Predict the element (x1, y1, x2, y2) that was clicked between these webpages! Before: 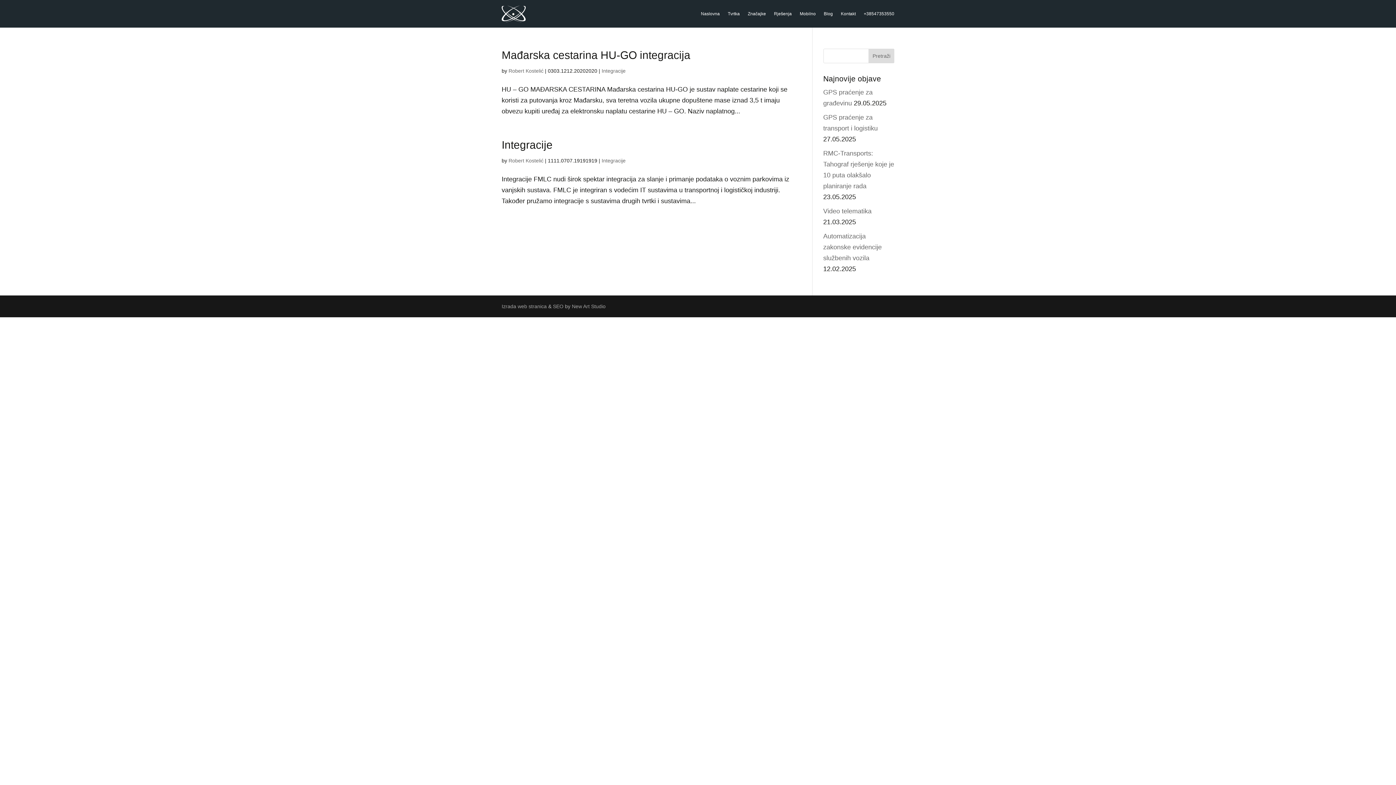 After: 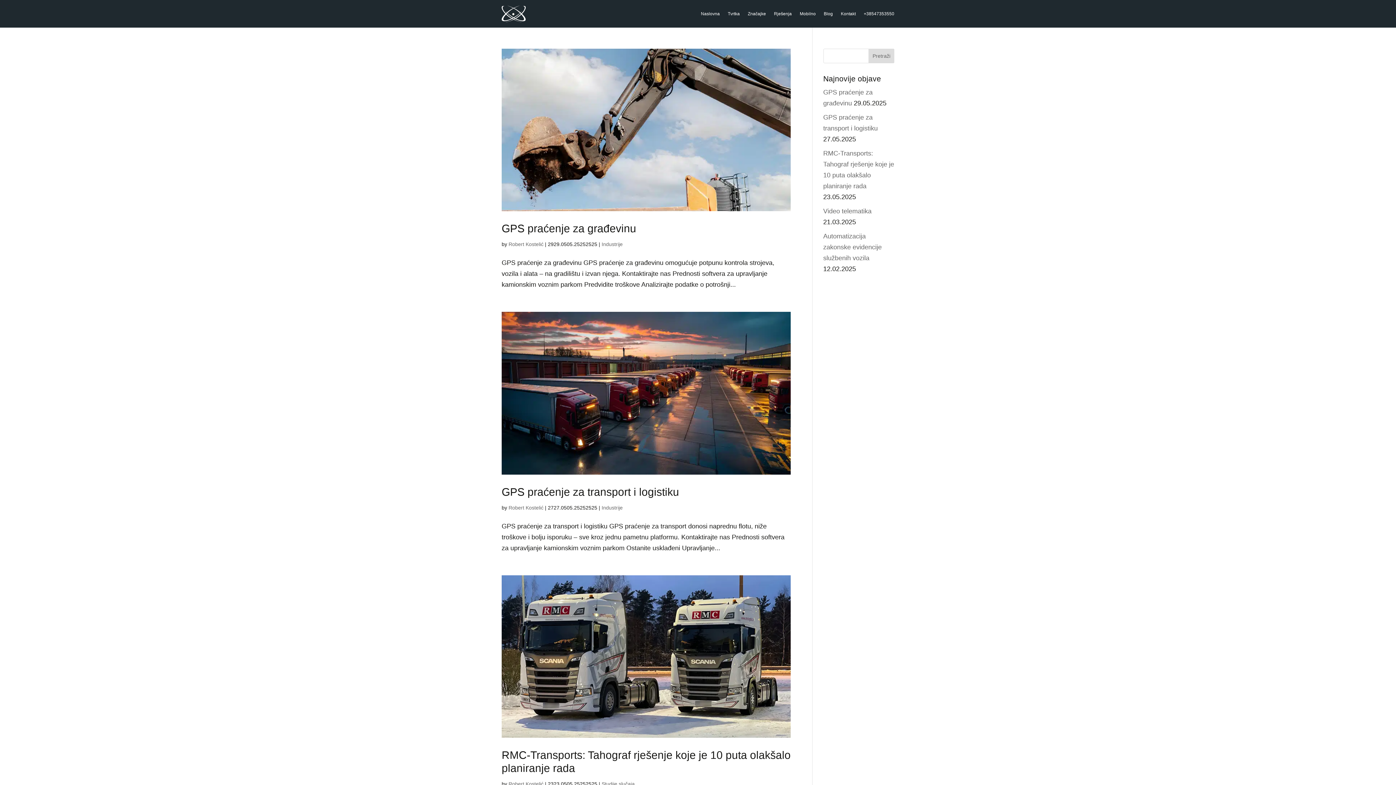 Action: bbox: (508, 157, 543, 163) label: Robert Kostelić